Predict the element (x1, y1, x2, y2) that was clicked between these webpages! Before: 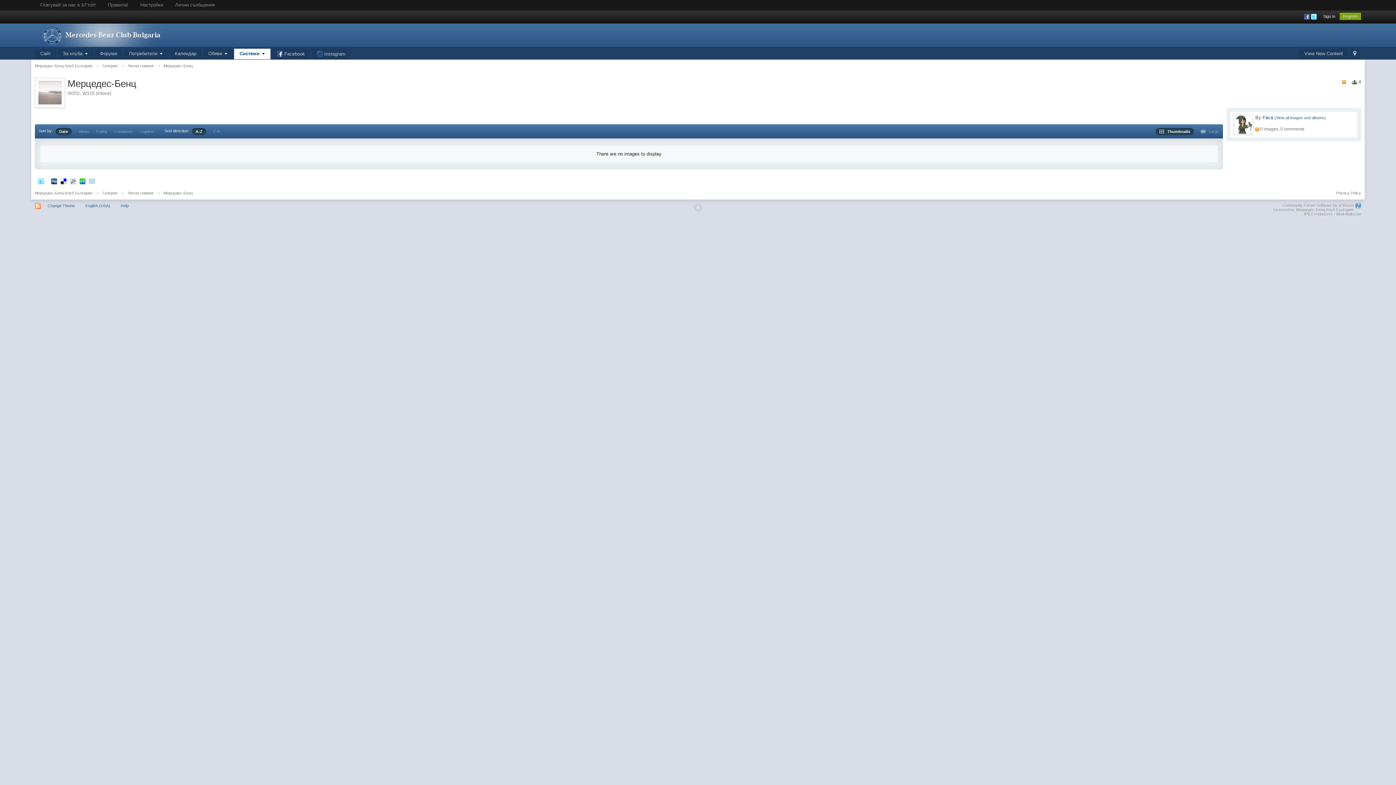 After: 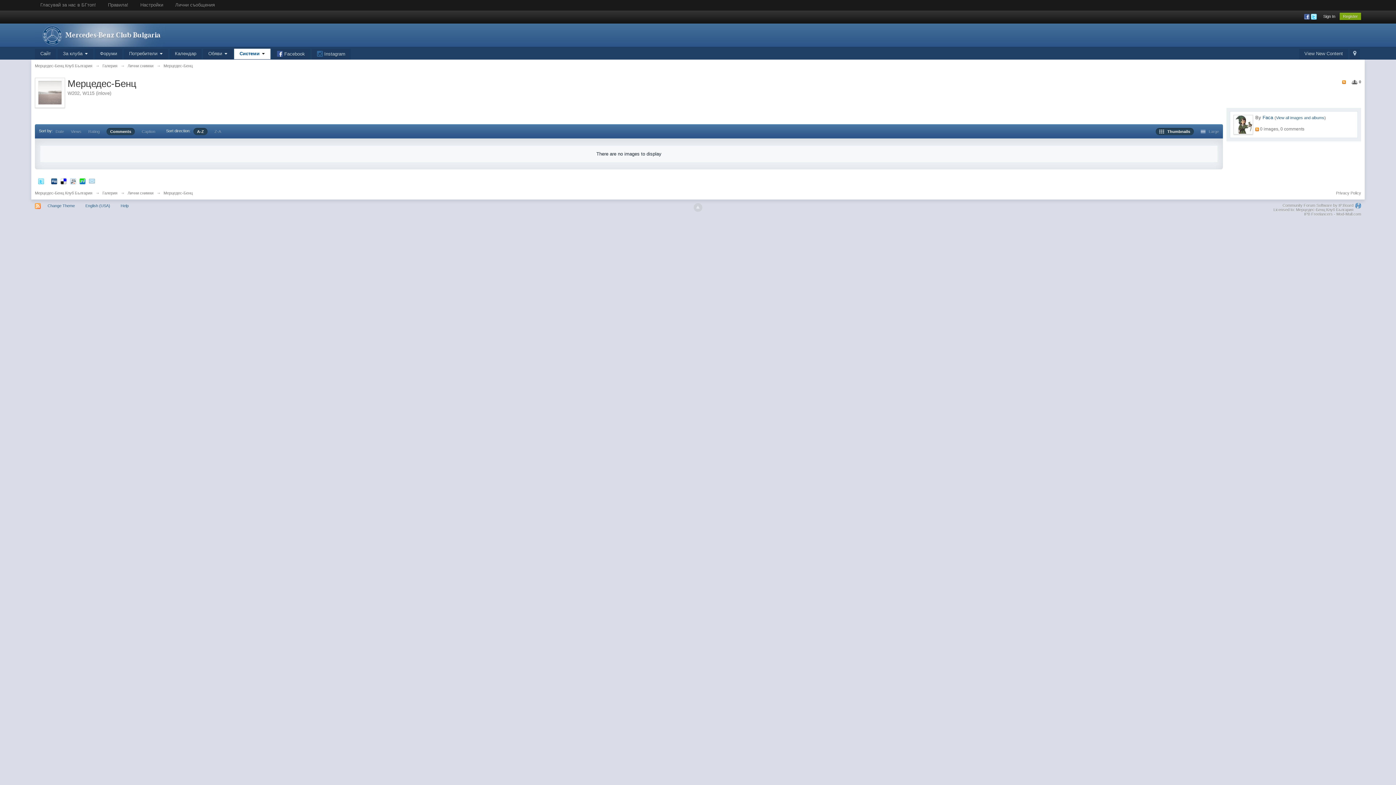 Action: bbox: (114, 129, 133, 133) label: Comments